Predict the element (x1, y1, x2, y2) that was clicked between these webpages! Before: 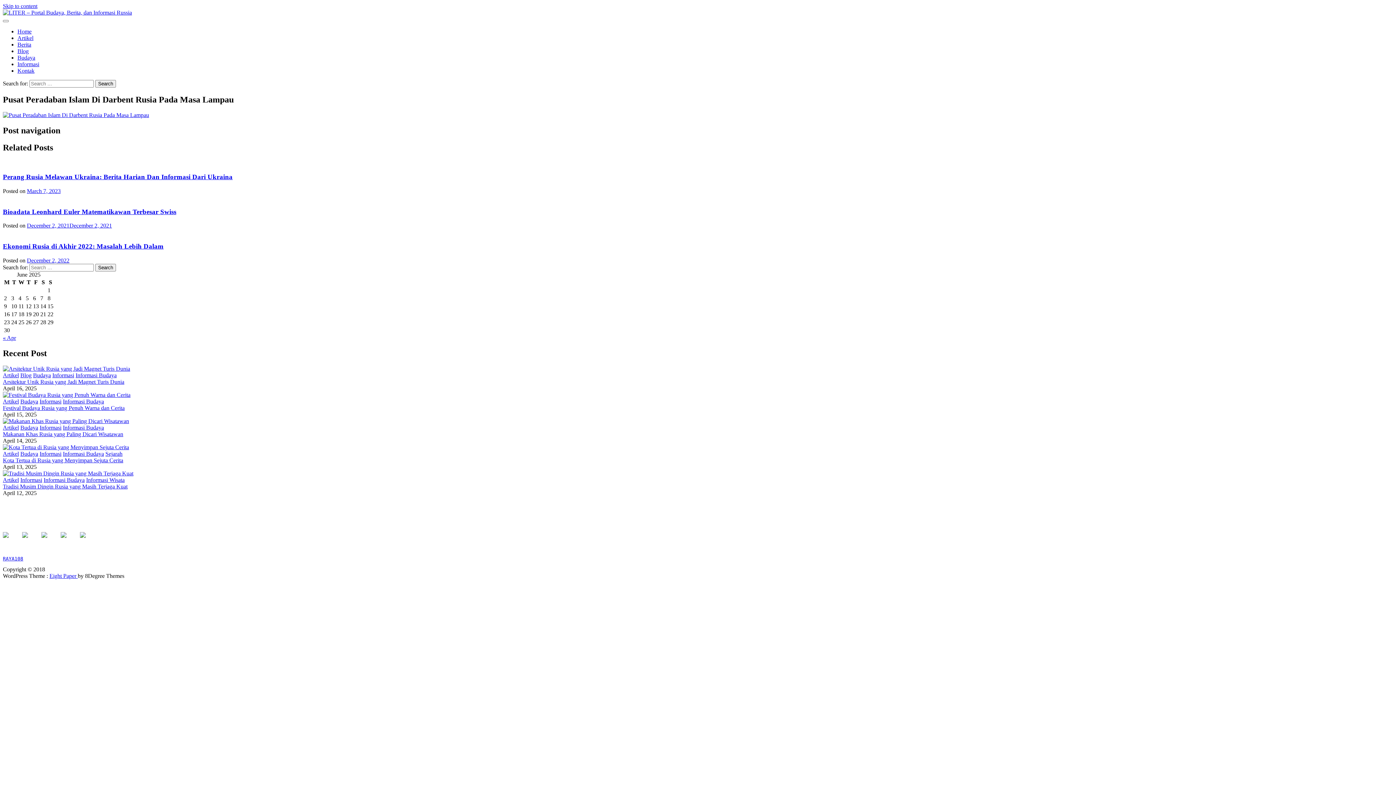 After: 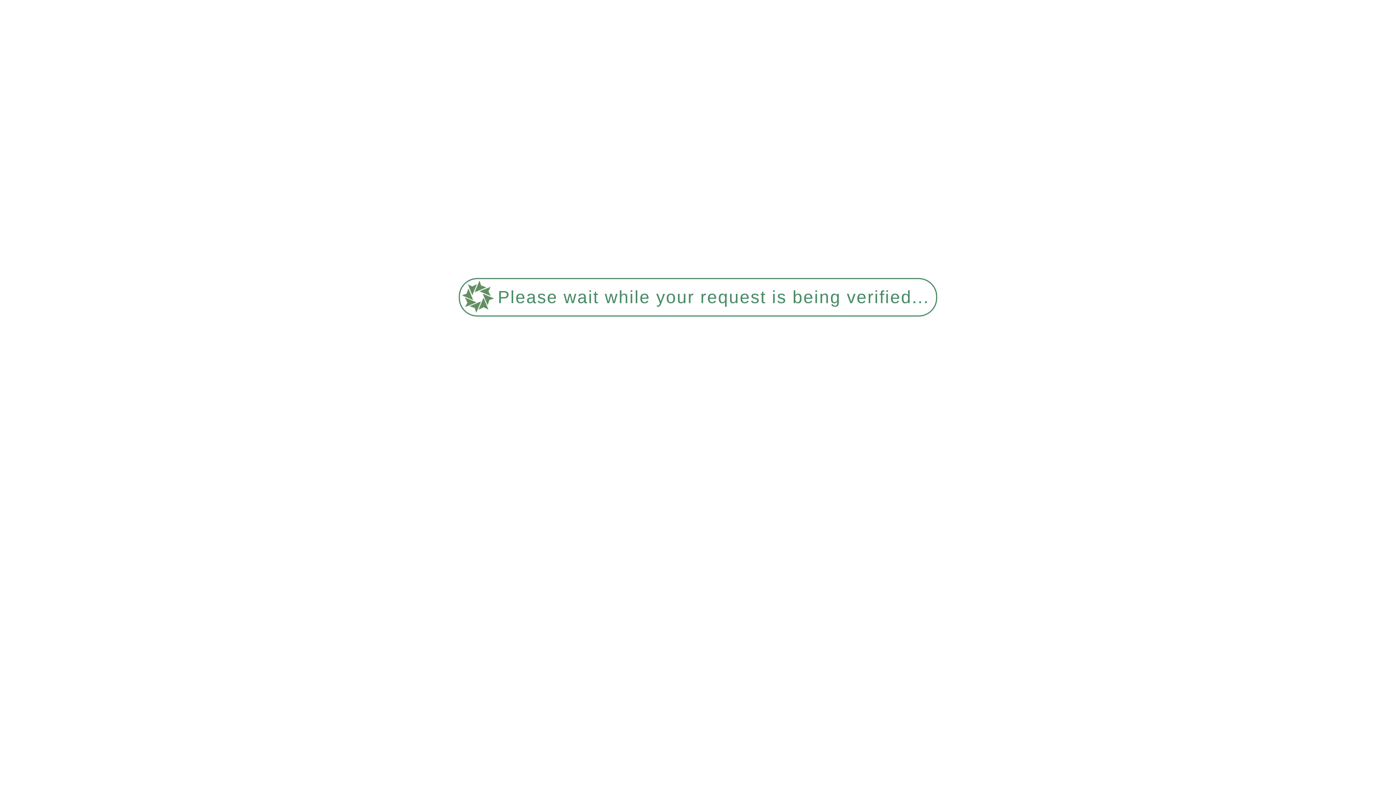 Action: bbox: (2, 418, 129, 424)